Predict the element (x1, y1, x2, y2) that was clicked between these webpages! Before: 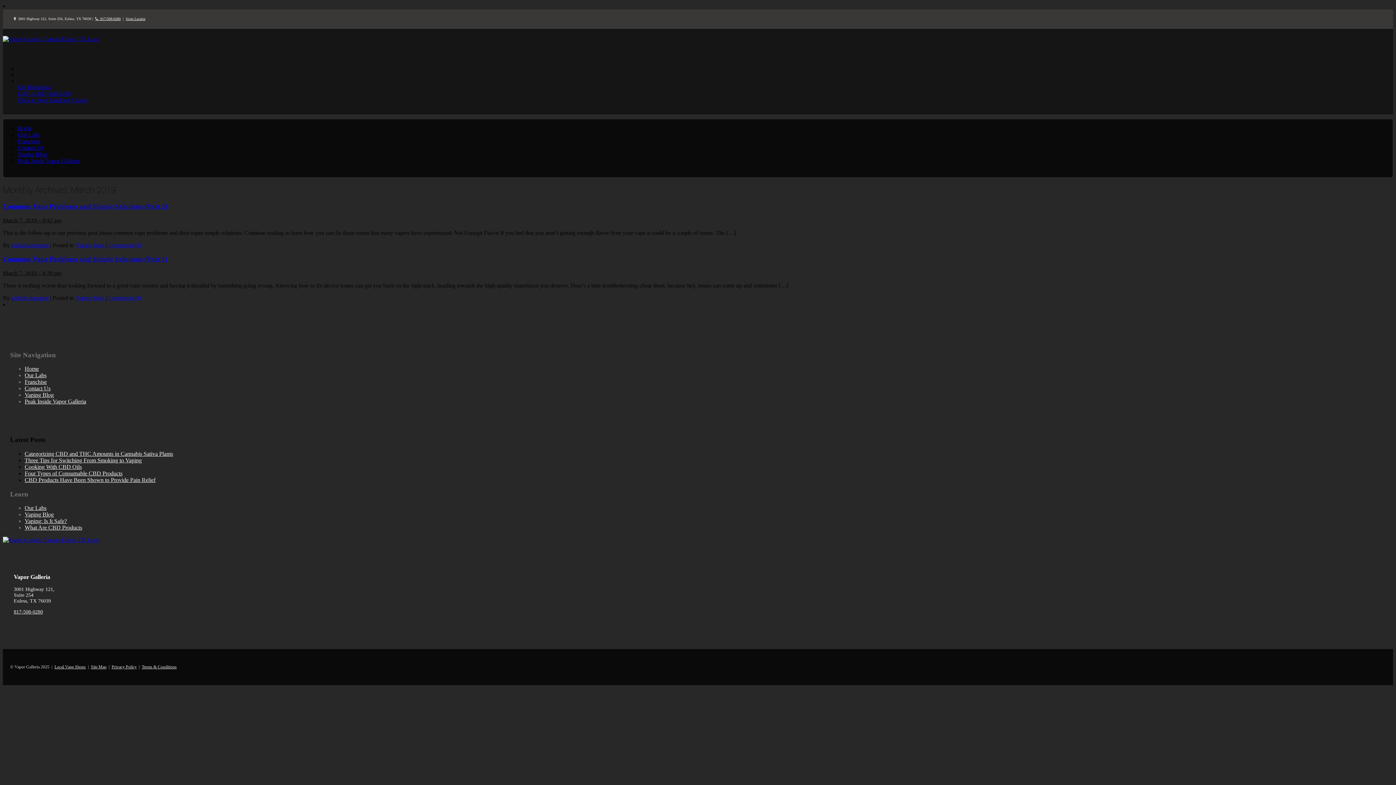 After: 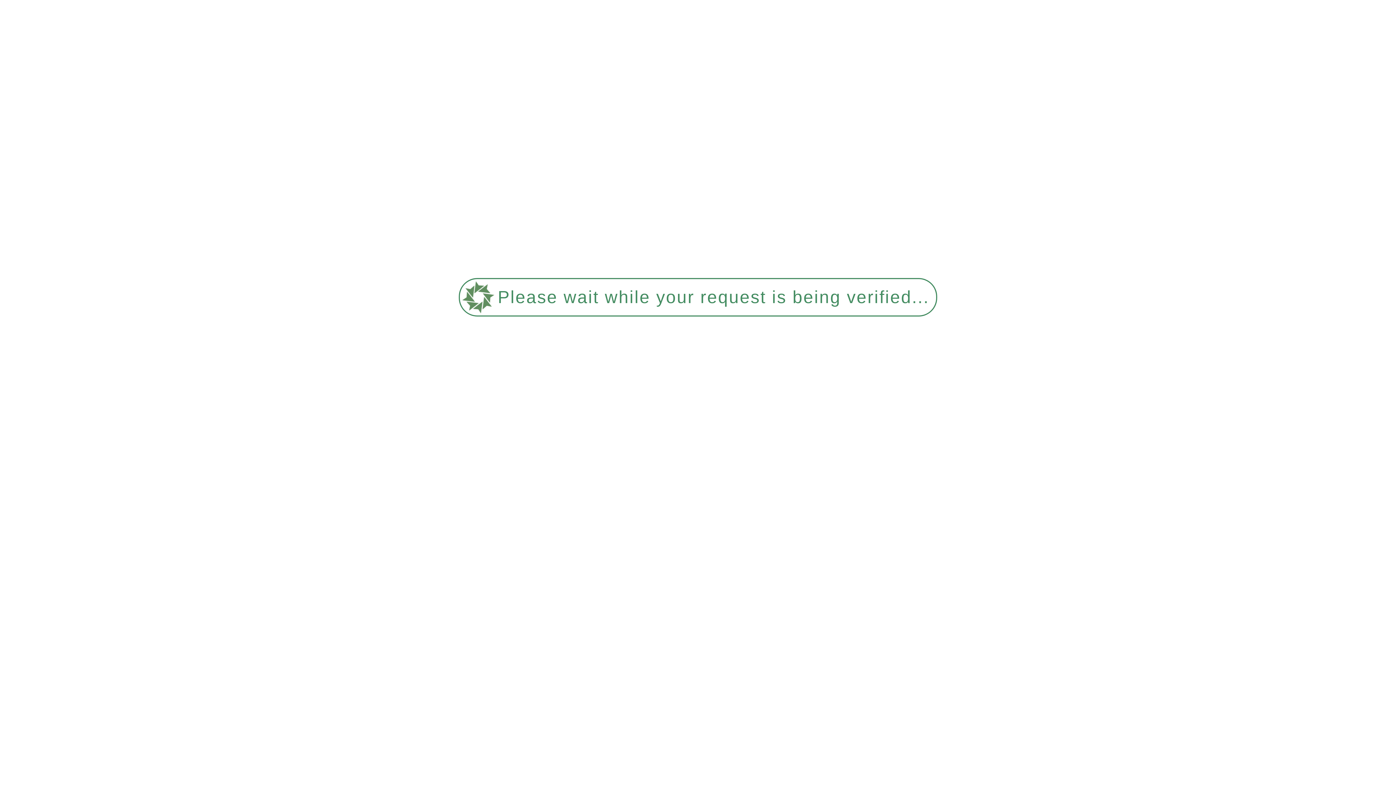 Action: label: Comments (0) bbox: (108, 242, 141, 248)